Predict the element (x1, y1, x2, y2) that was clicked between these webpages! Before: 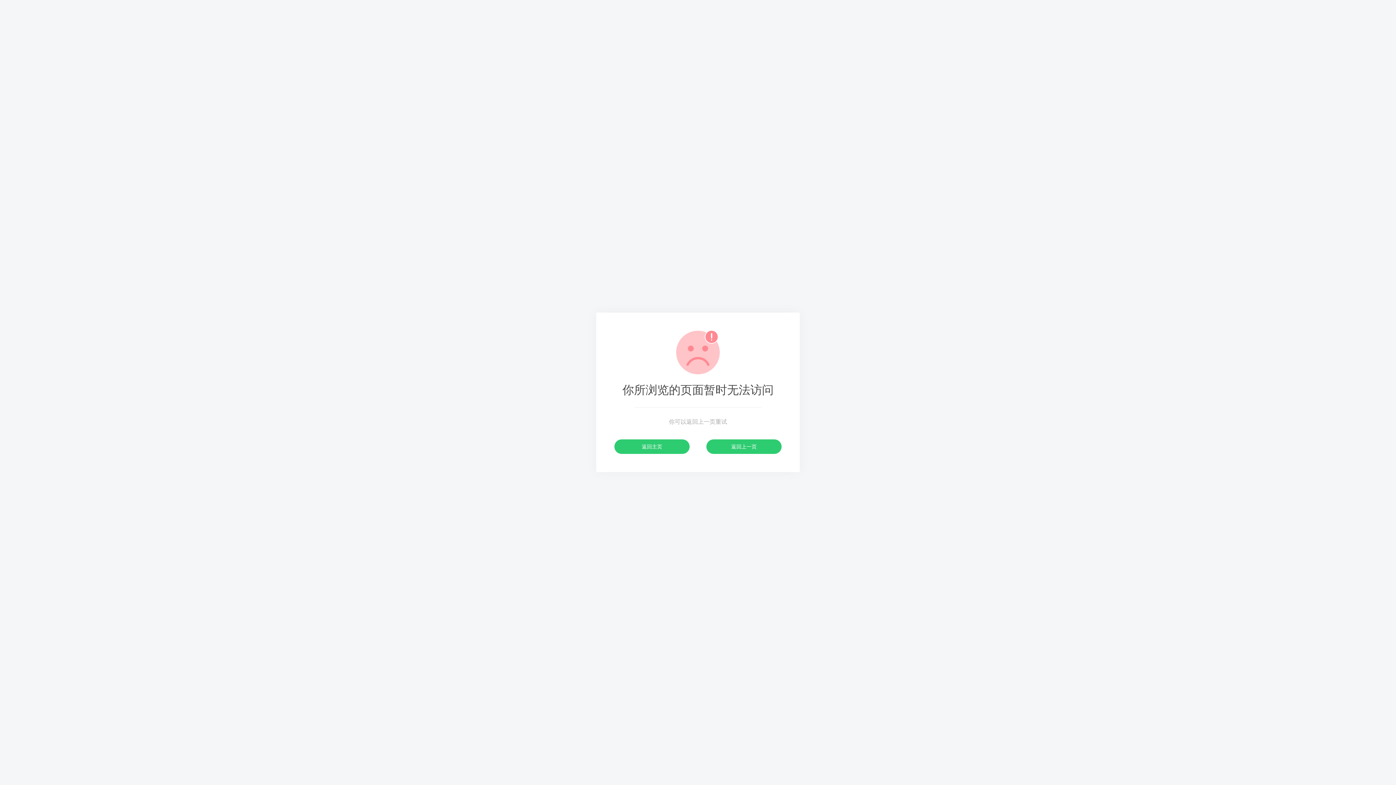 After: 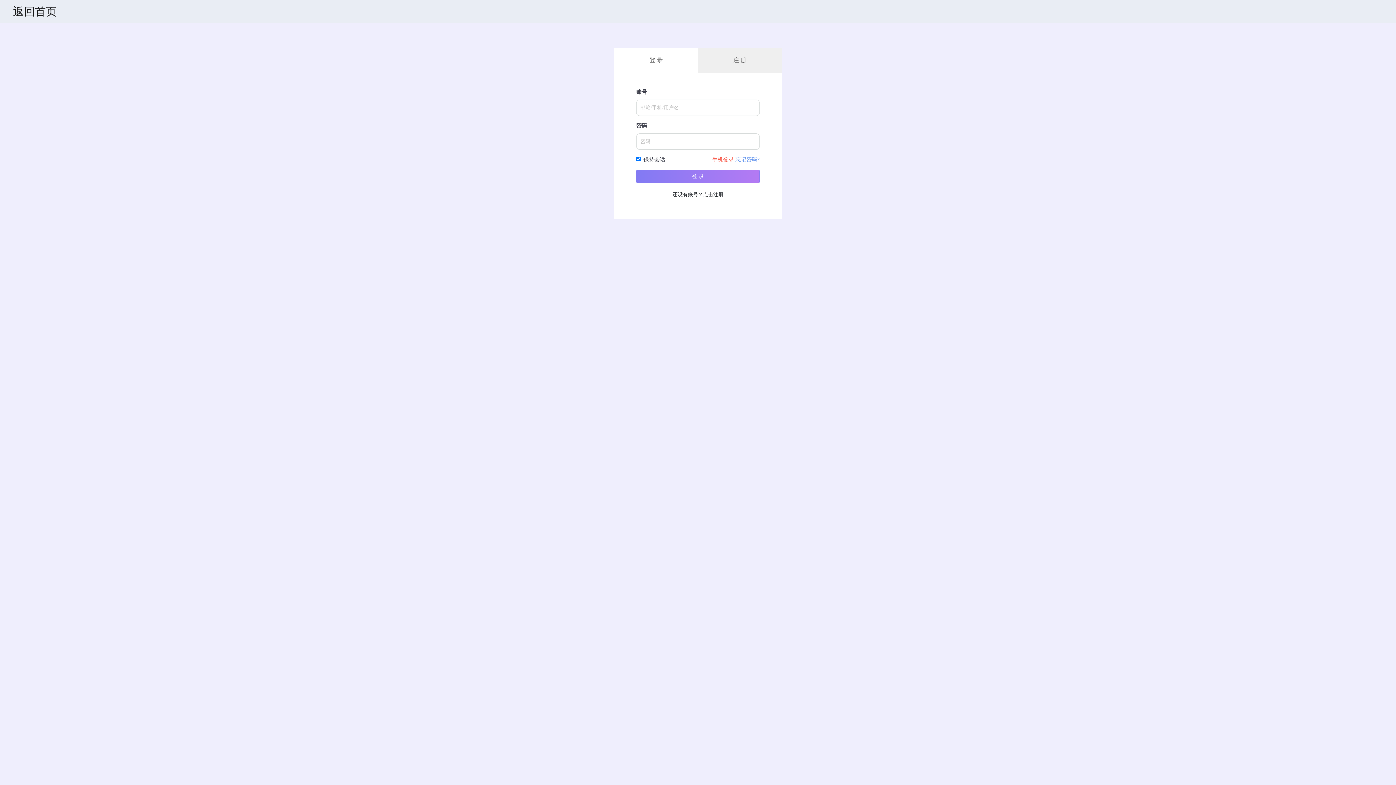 Action: label: 返回主页 bbox: (614, 439, 689, 454)